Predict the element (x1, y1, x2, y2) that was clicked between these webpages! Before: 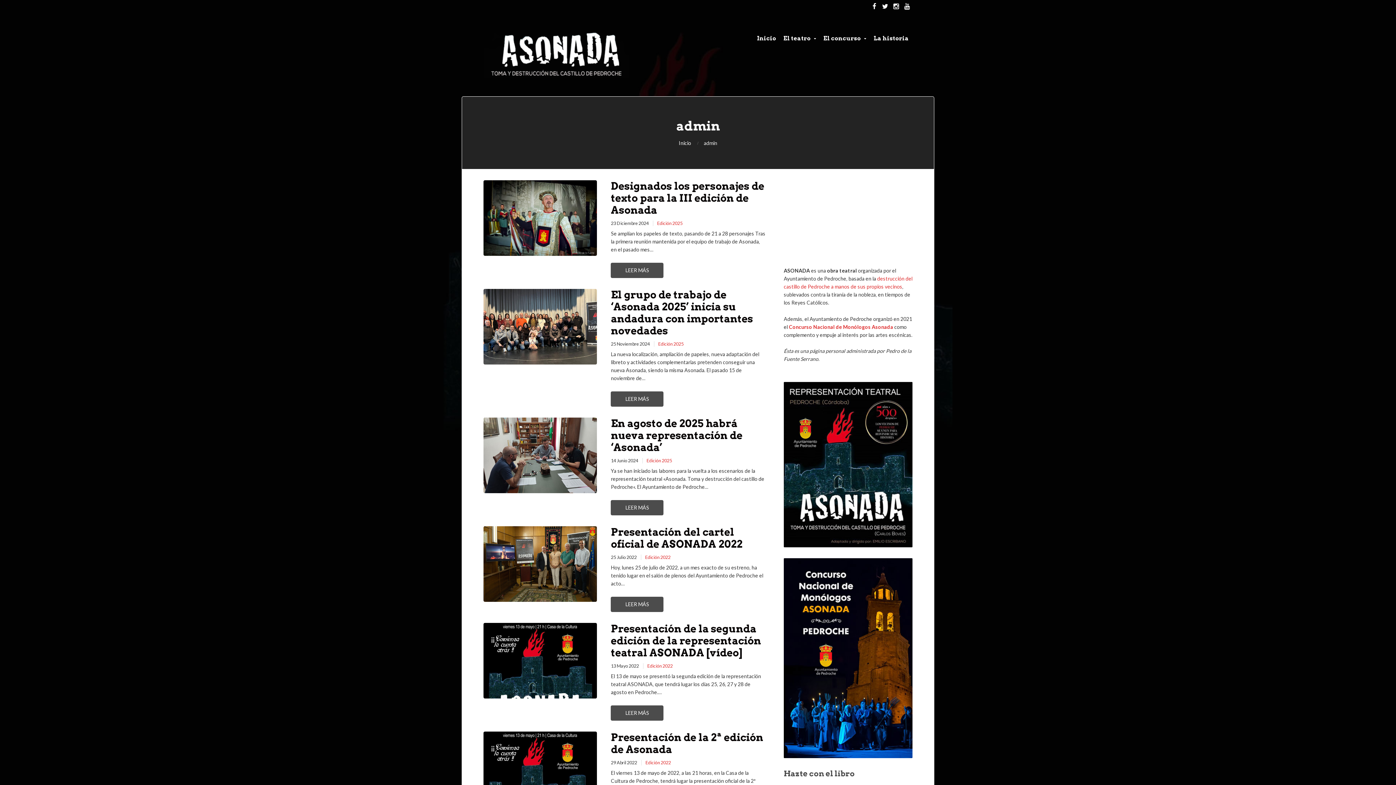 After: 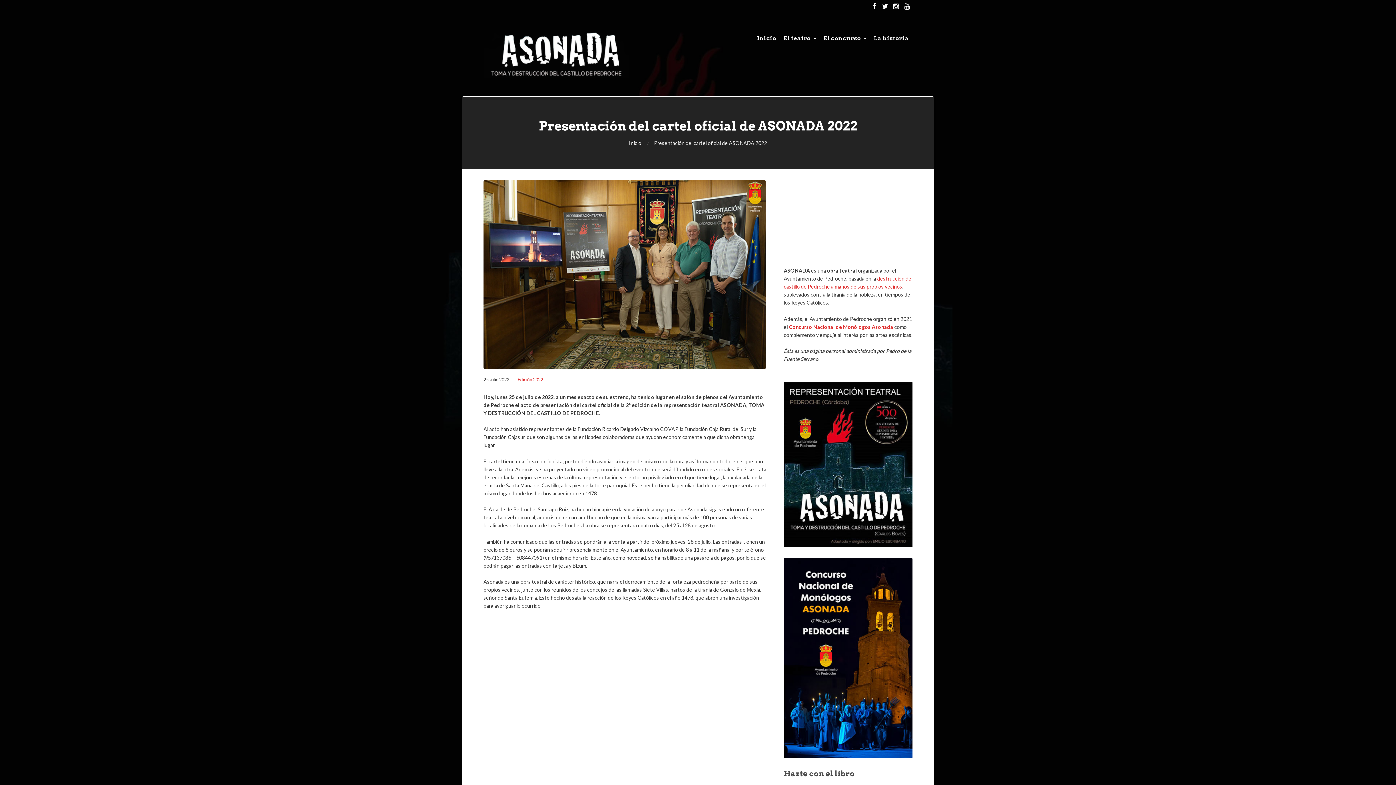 Action: bbox: (483, 526, 596, 602)